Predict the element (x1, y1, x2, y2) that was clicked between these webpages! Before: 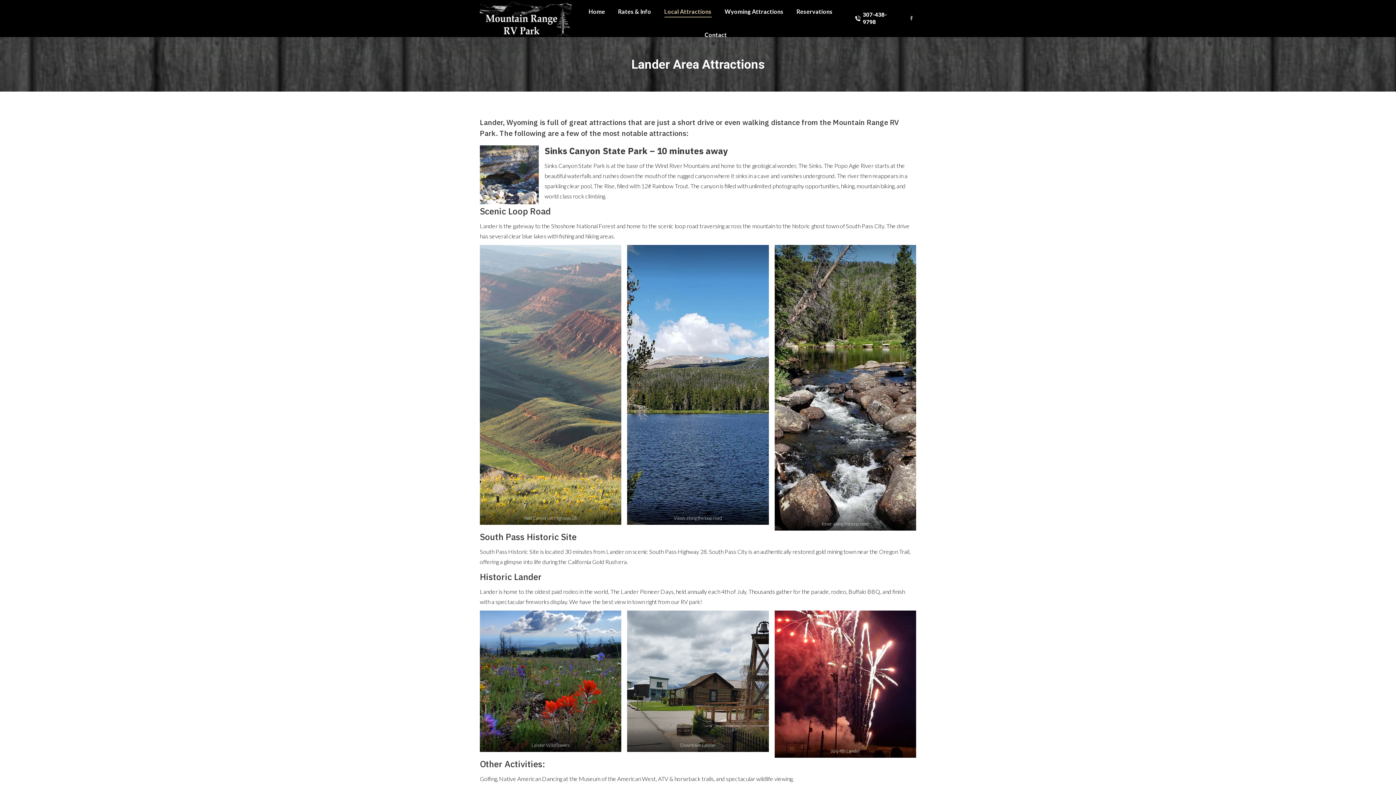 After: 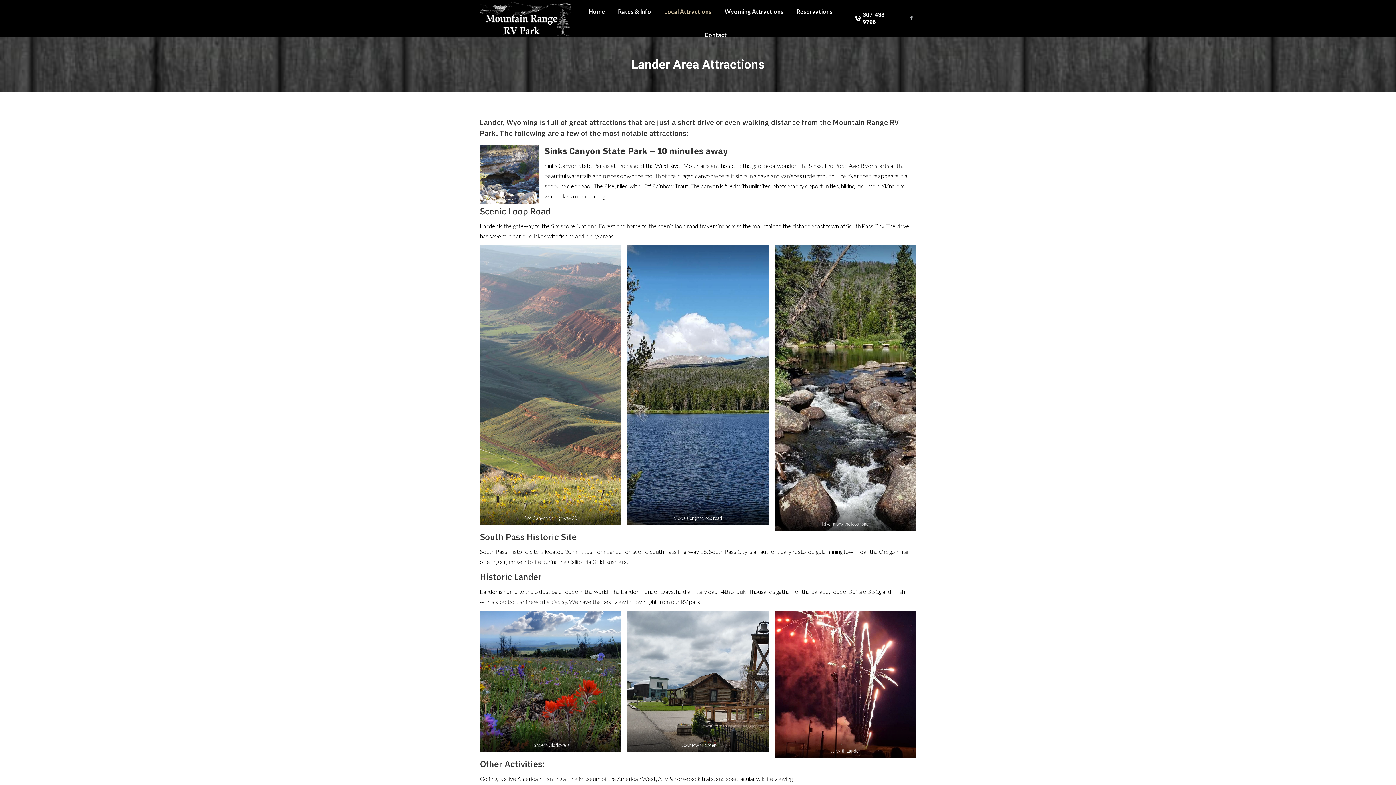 Action: label: Local Attractions bbox: (663, 6, 713, 16)